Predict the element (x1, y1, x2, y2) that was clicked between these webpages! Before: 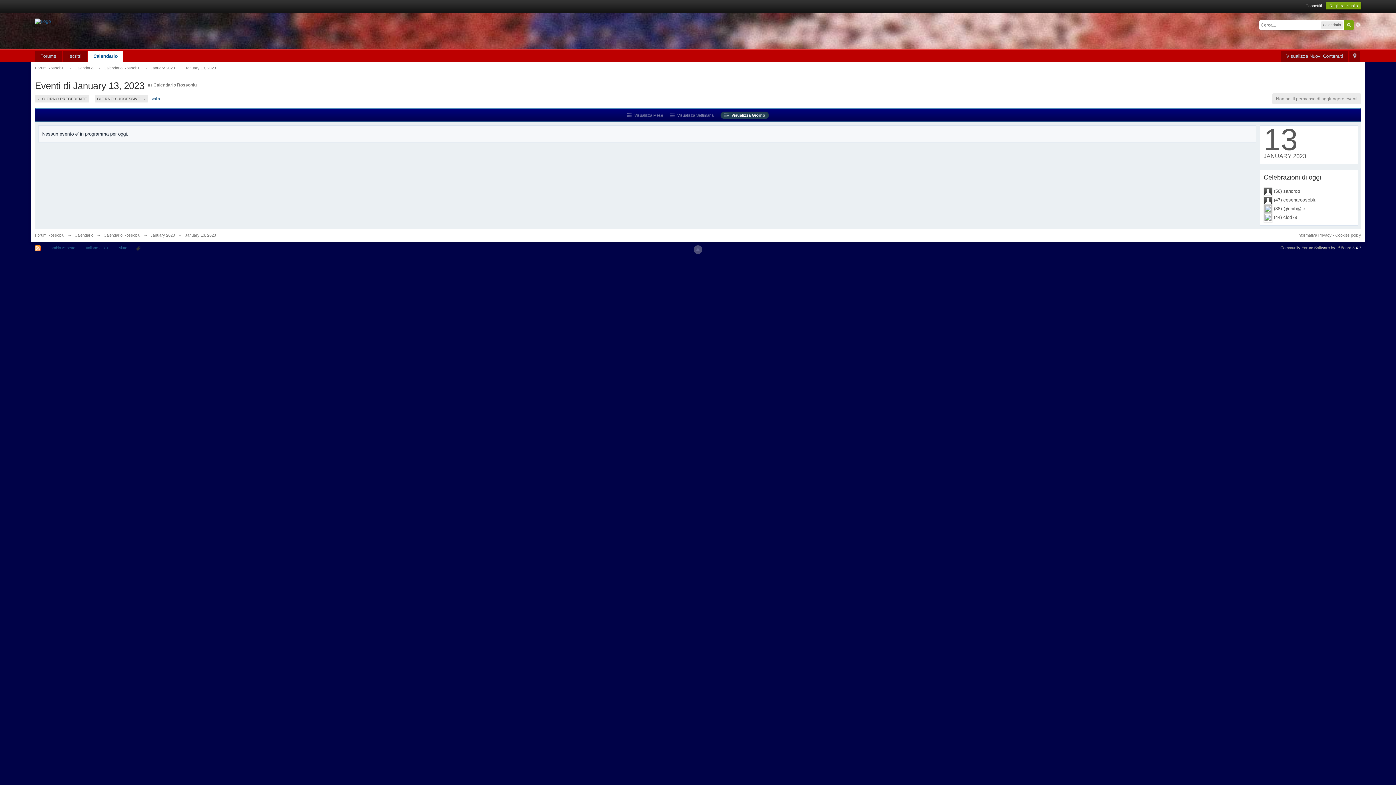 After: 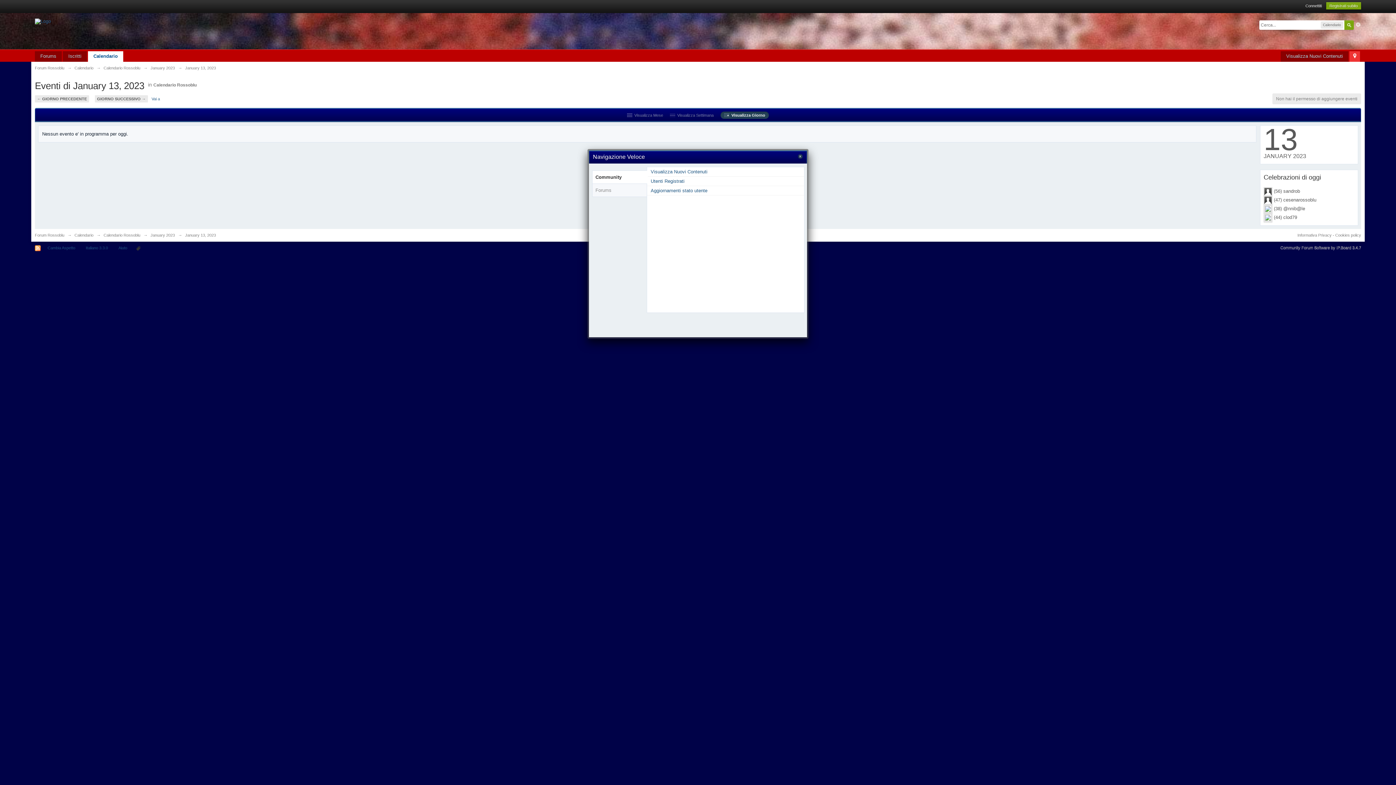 Action: label:   bbox: (1349, 51, 1360, 61)